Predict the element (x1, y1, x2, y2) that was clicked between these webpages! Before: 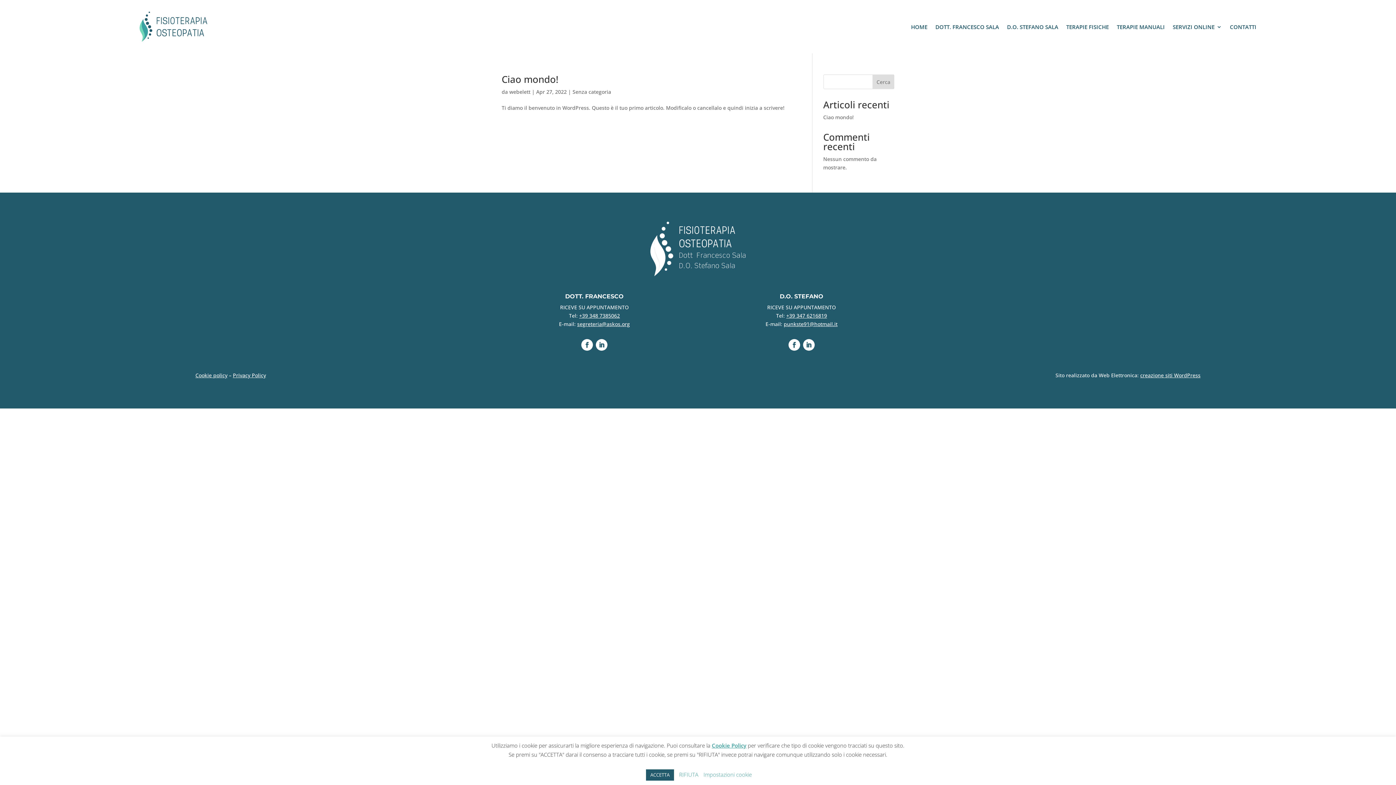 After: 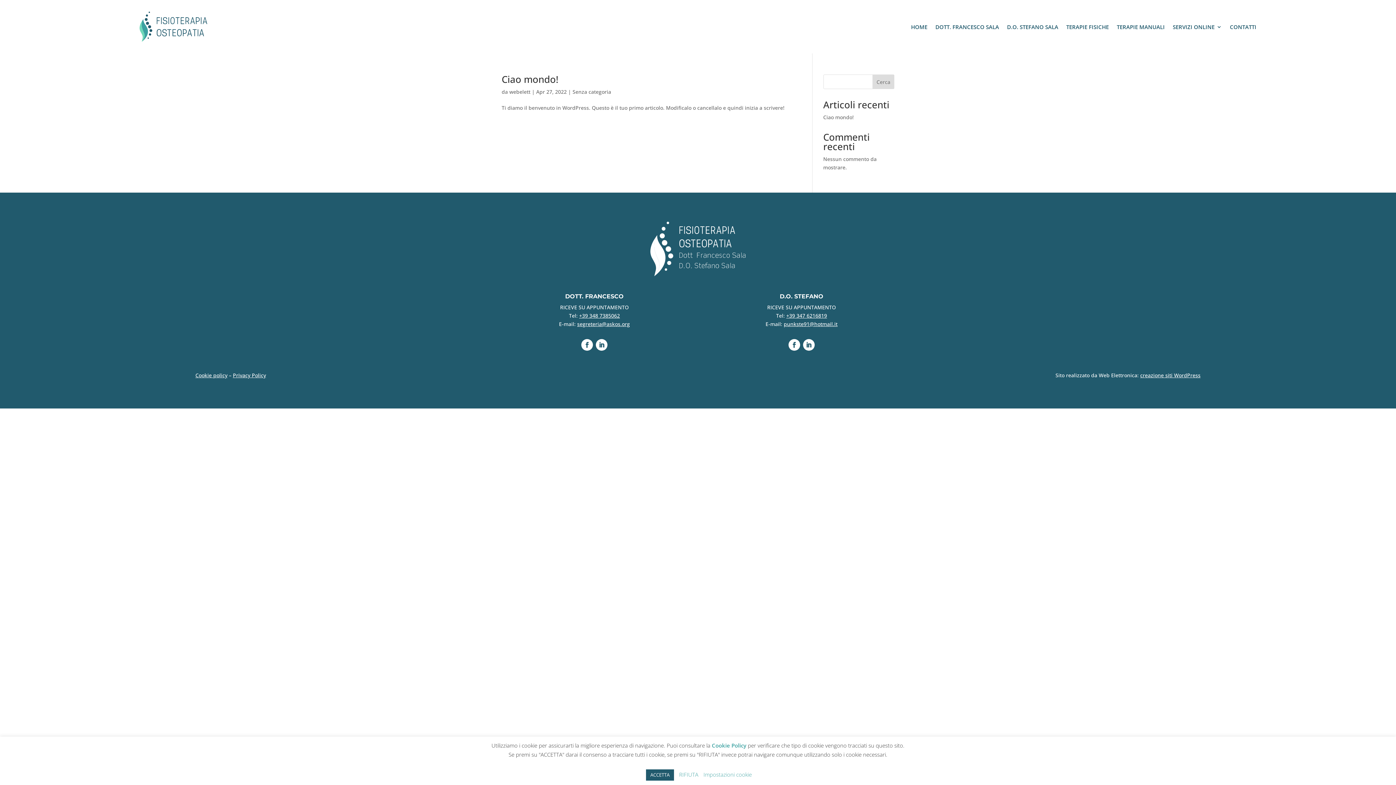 Action: label: Cookie Policy bbox: (712, 742, 746, 749)